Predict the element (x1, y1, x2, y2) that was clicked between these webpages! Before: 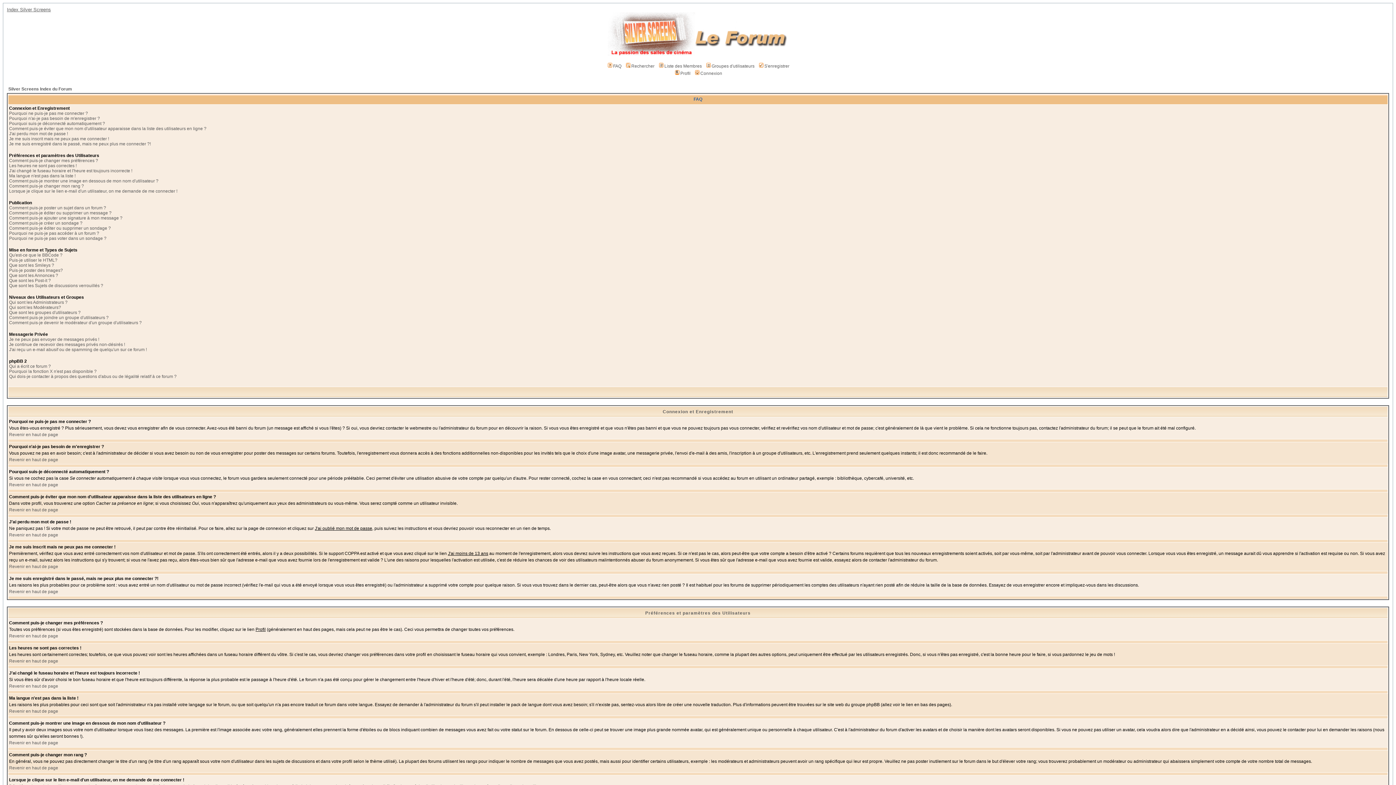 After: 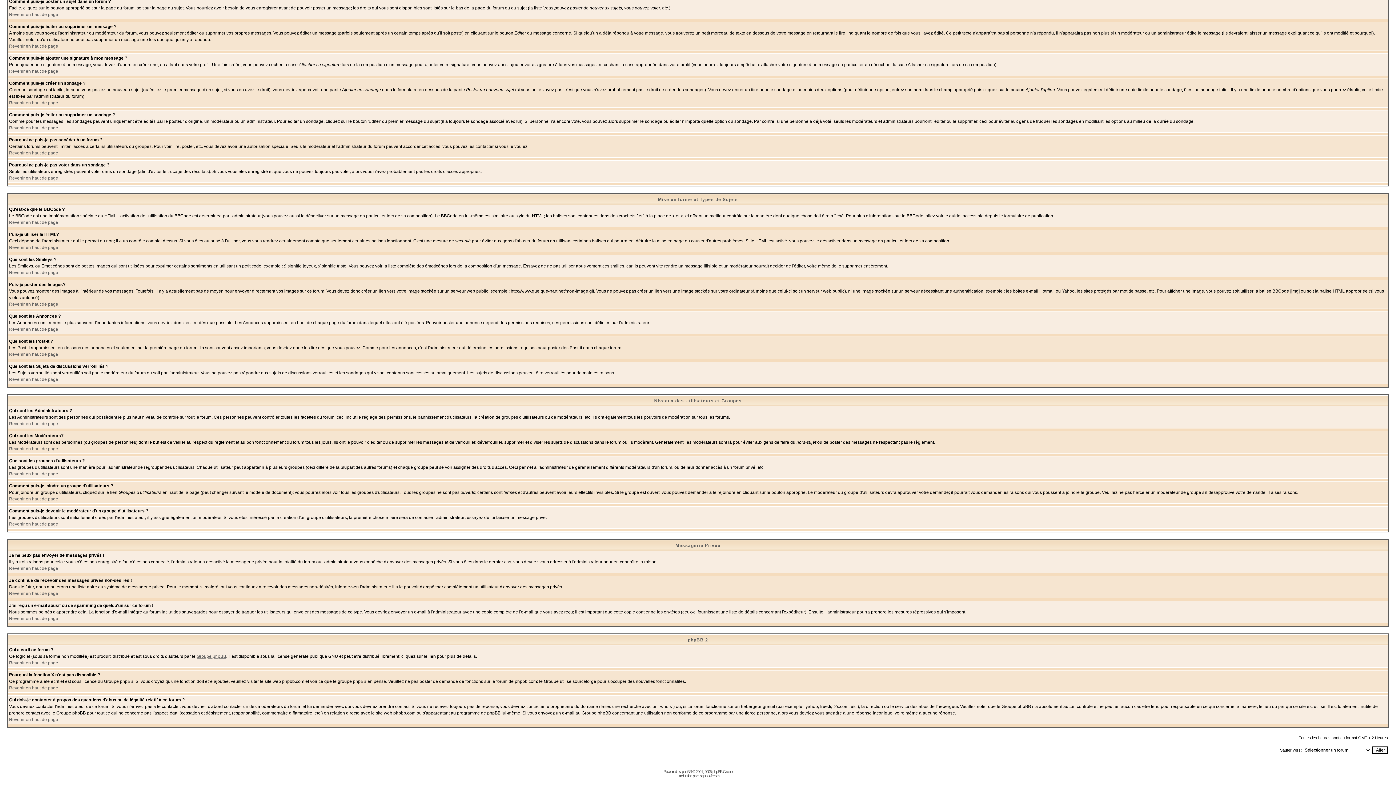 Action: bbox: (9, 320, 141, 325) label: Comment puis-je devenir le modérateur d'un groupe d'utilisateurs ?